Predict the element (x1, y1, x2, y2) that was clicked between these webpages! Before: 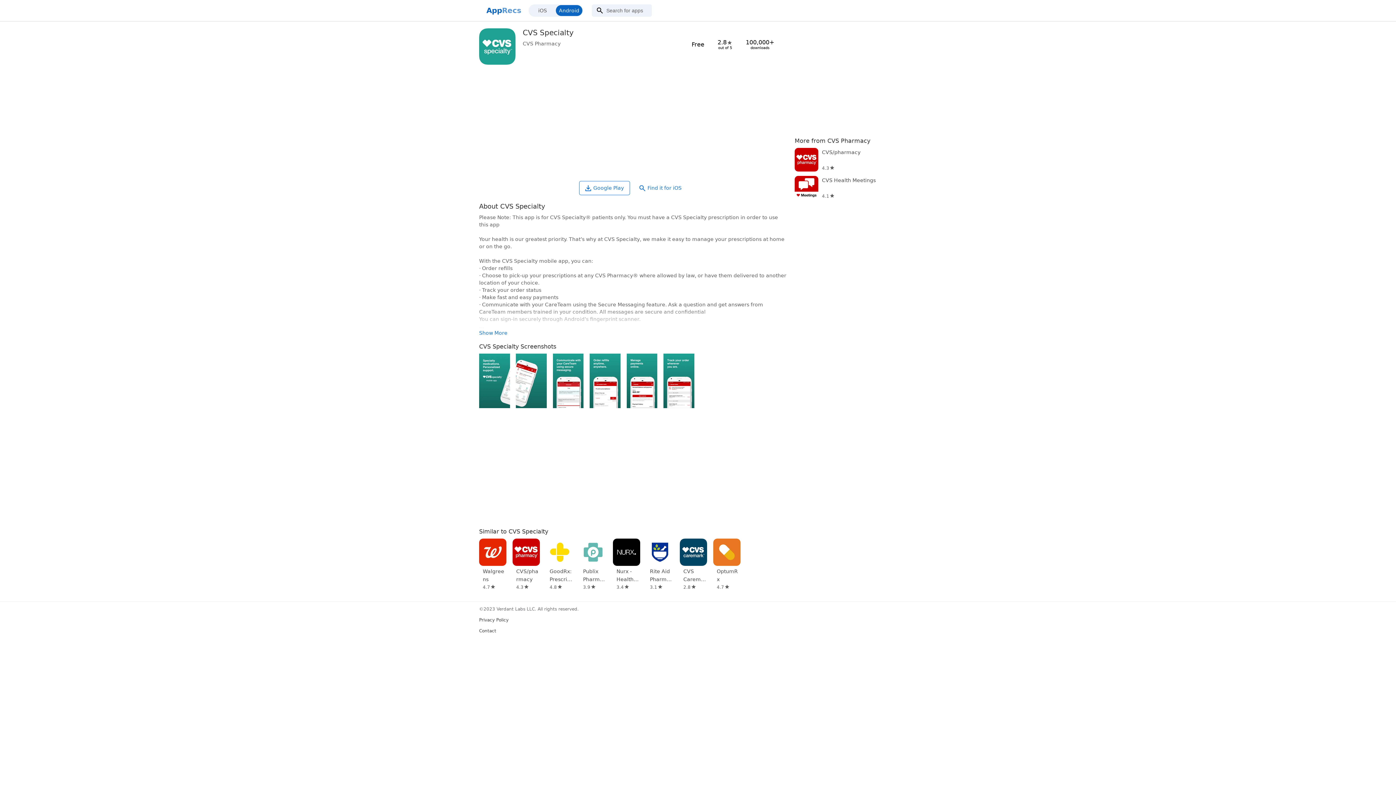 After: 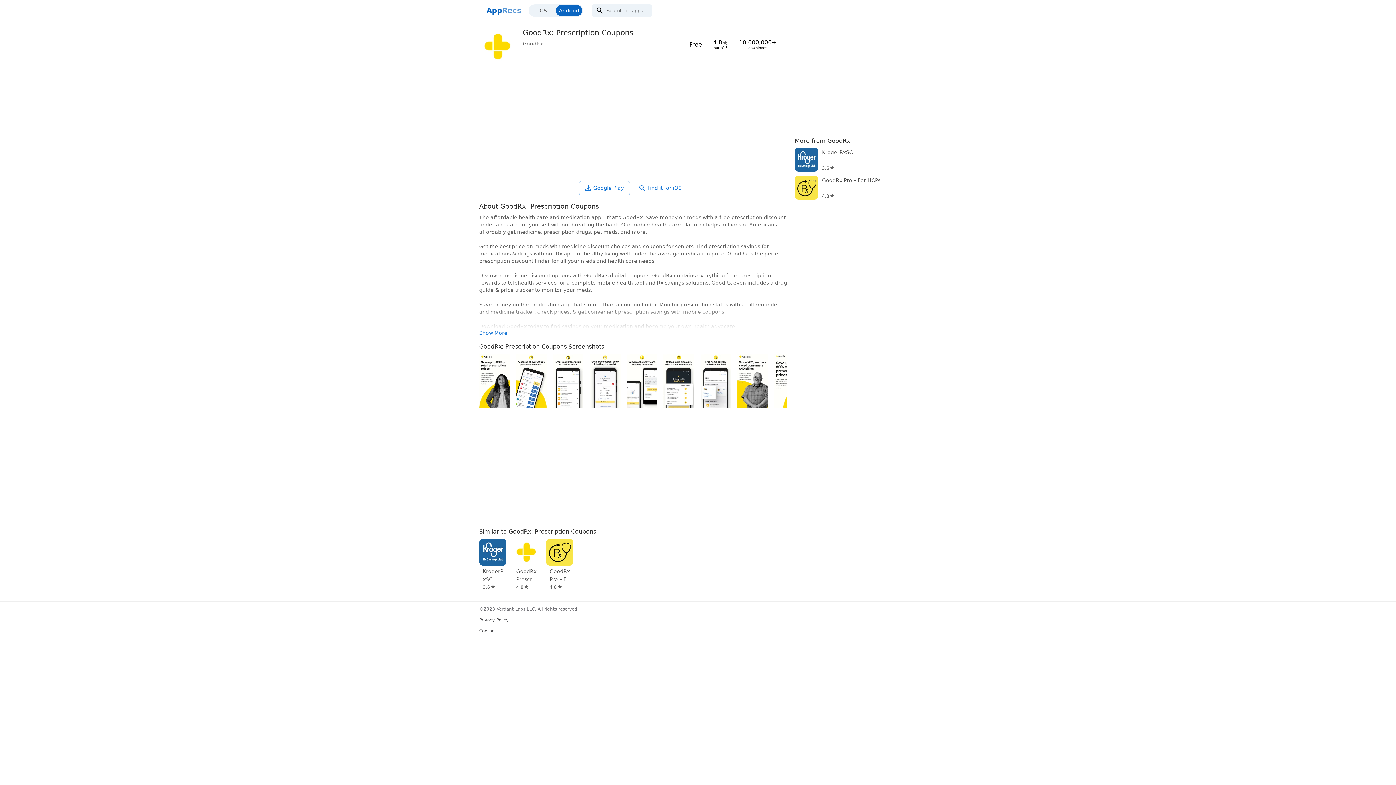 Action: bbox: (546, 538, 573, 590) label: GoodRx: Prescription Coupons
4.8